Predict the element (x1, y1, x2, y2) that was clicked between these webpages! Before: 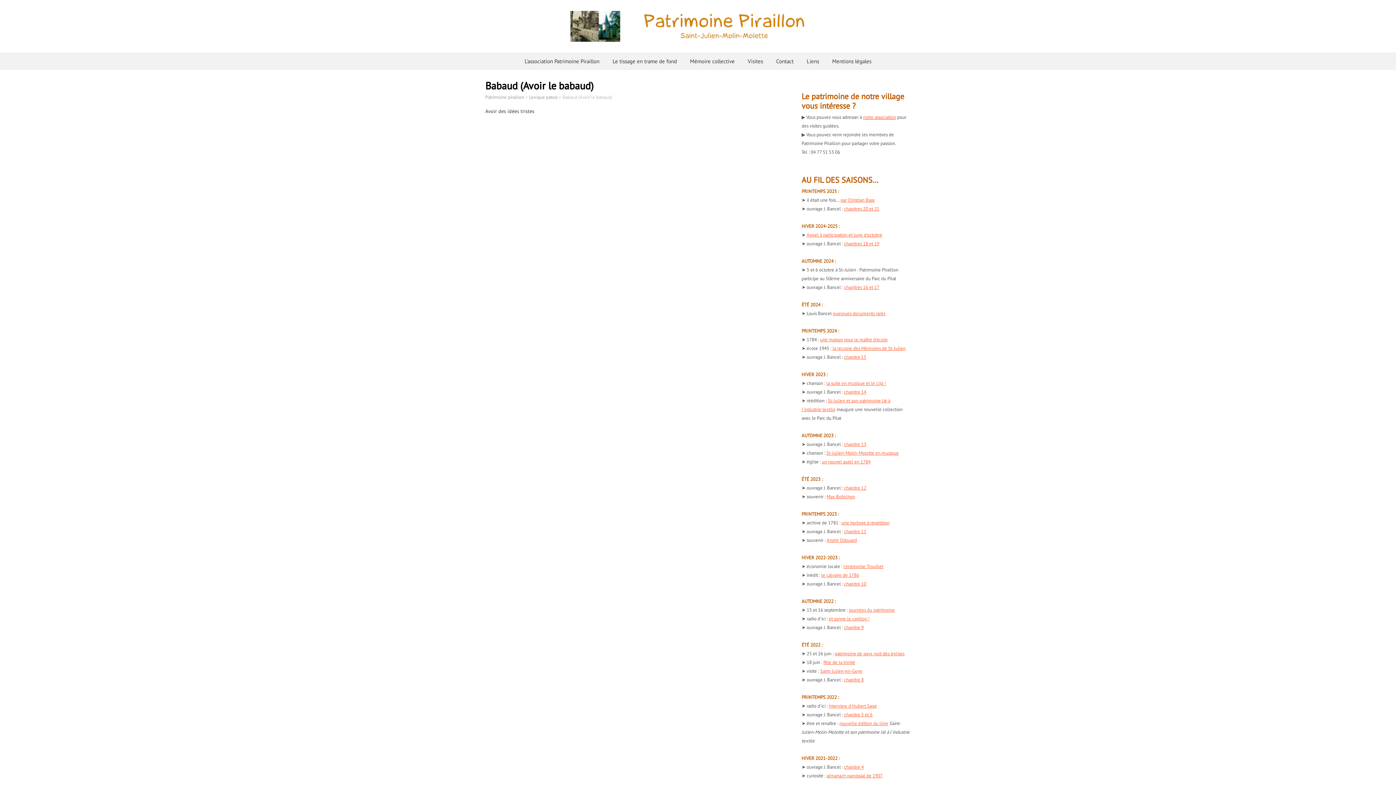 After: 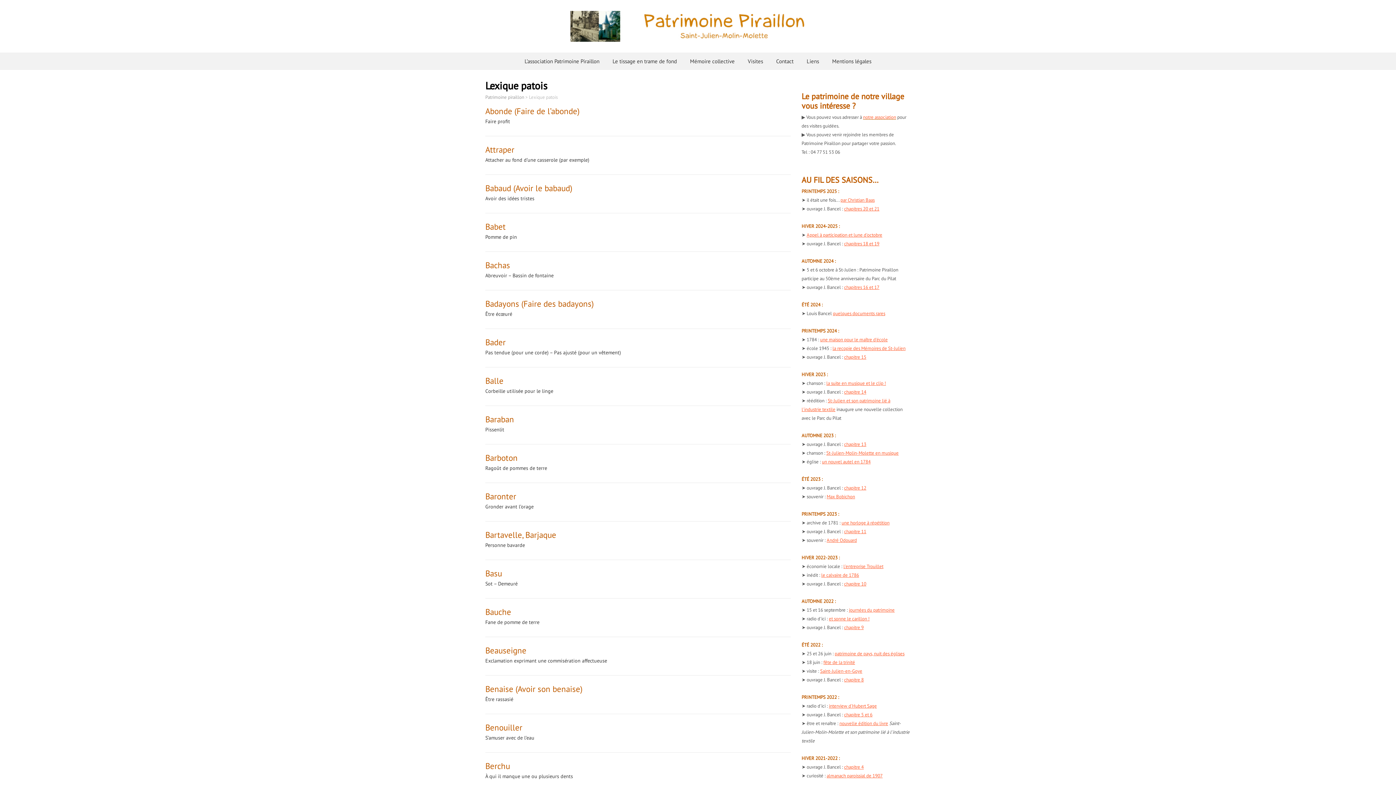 Action: bbox: (529, 94, 557, 100) label: Lexique patois